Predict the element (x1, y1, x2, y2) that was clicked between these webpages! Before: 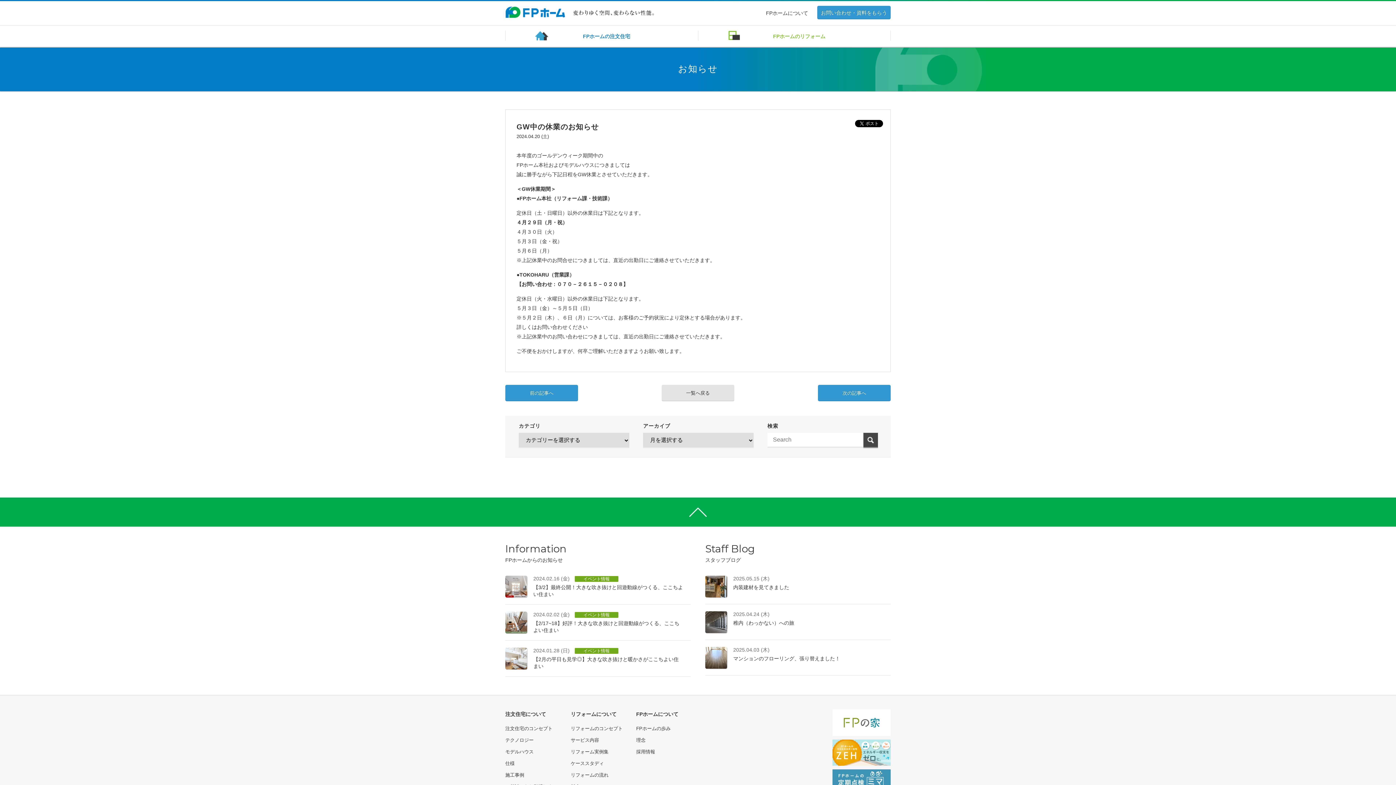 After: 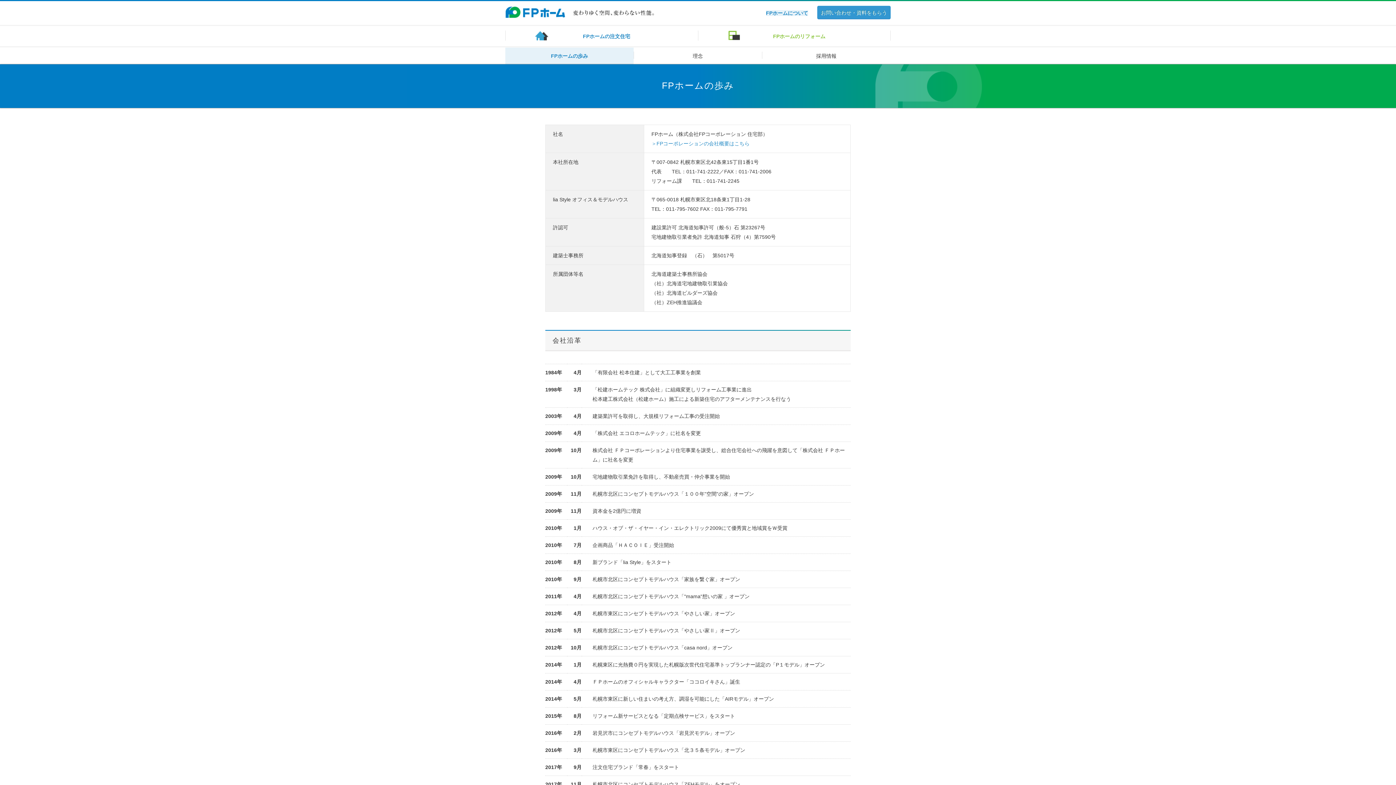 Action: bbox: (636, 711, 678, 717) label: FPホームについて